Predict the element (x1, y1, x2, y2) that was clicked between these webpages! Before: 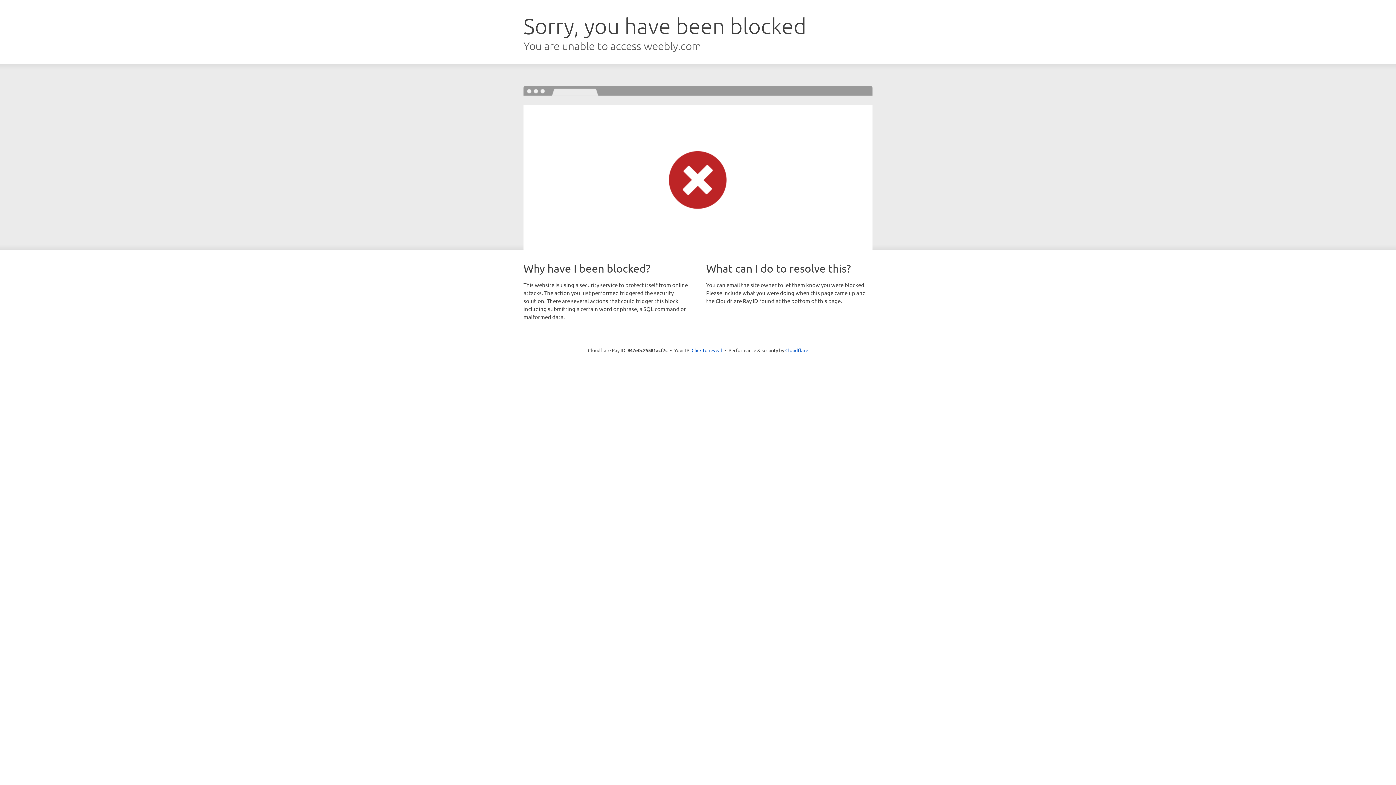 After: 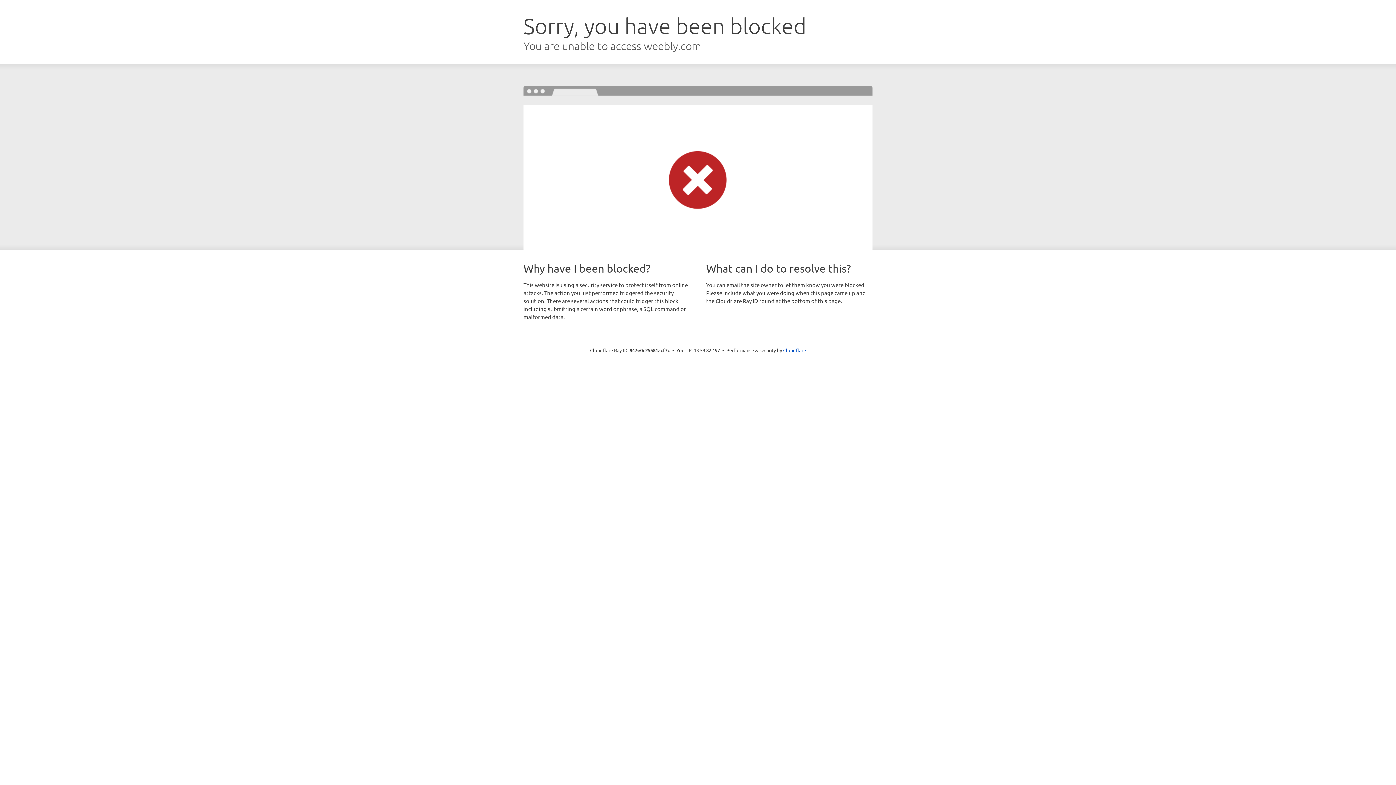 Action: label: Click to reveal bbox: (691, 346, 722, 353)